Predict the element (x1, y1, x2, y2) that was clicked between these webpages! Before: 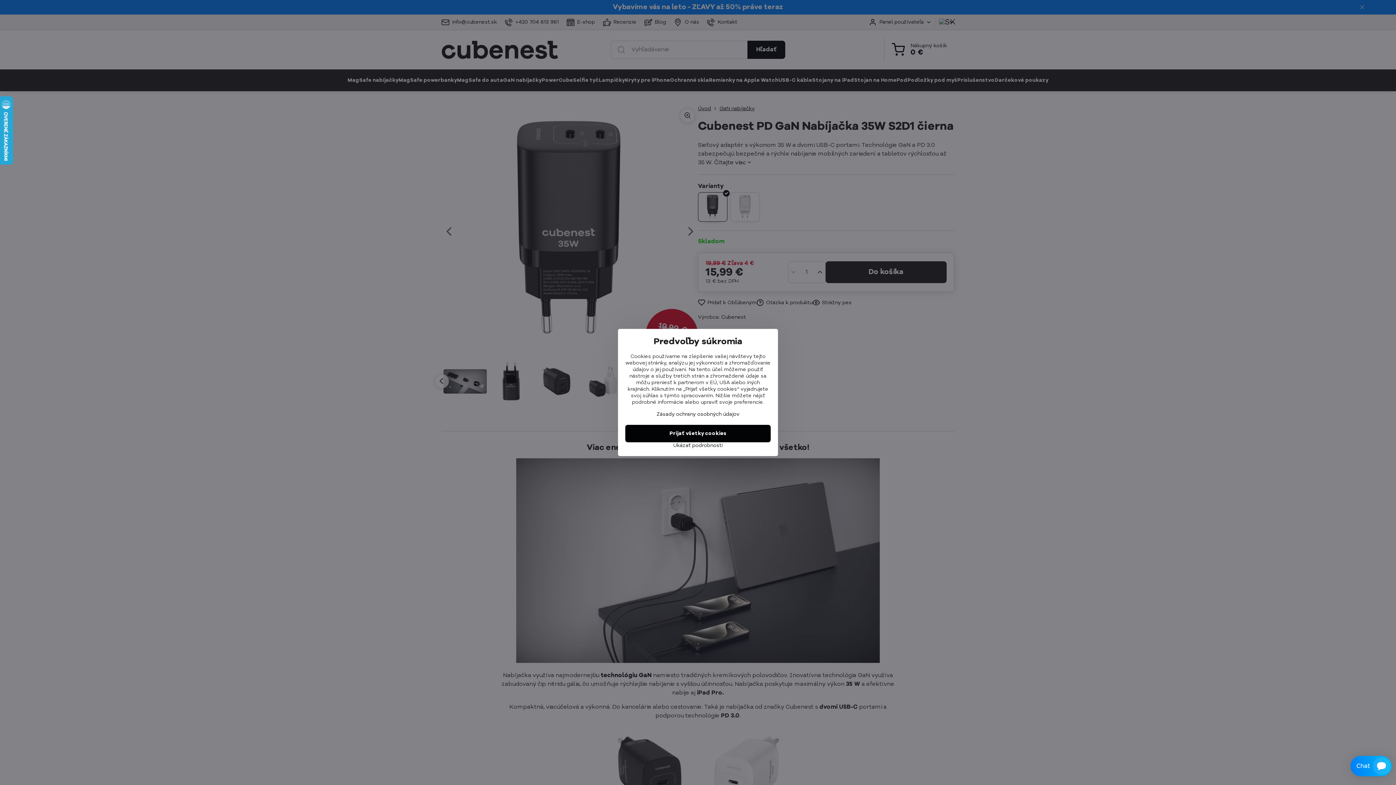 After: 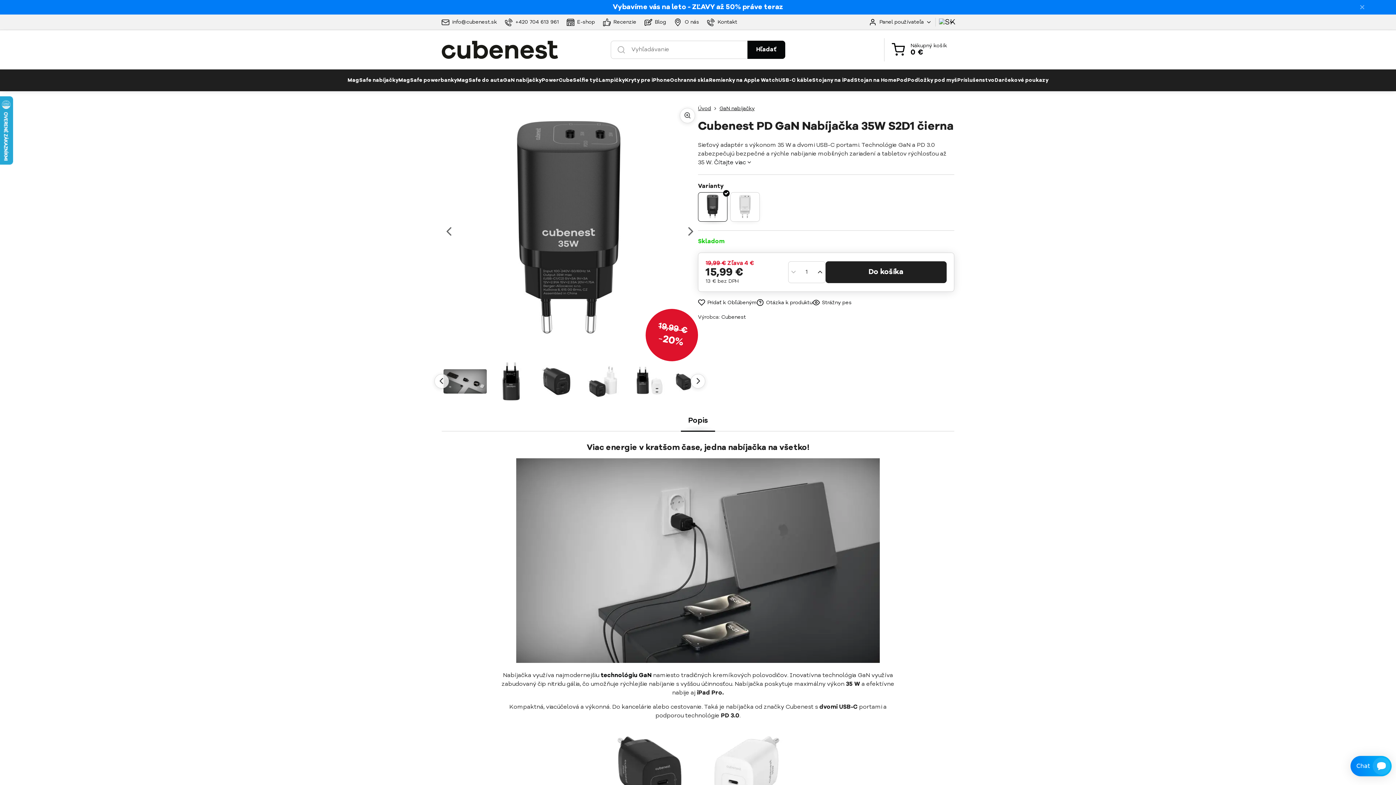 Action: label: Prijať všetky cookies bbox: (625, 425, 770, 442)